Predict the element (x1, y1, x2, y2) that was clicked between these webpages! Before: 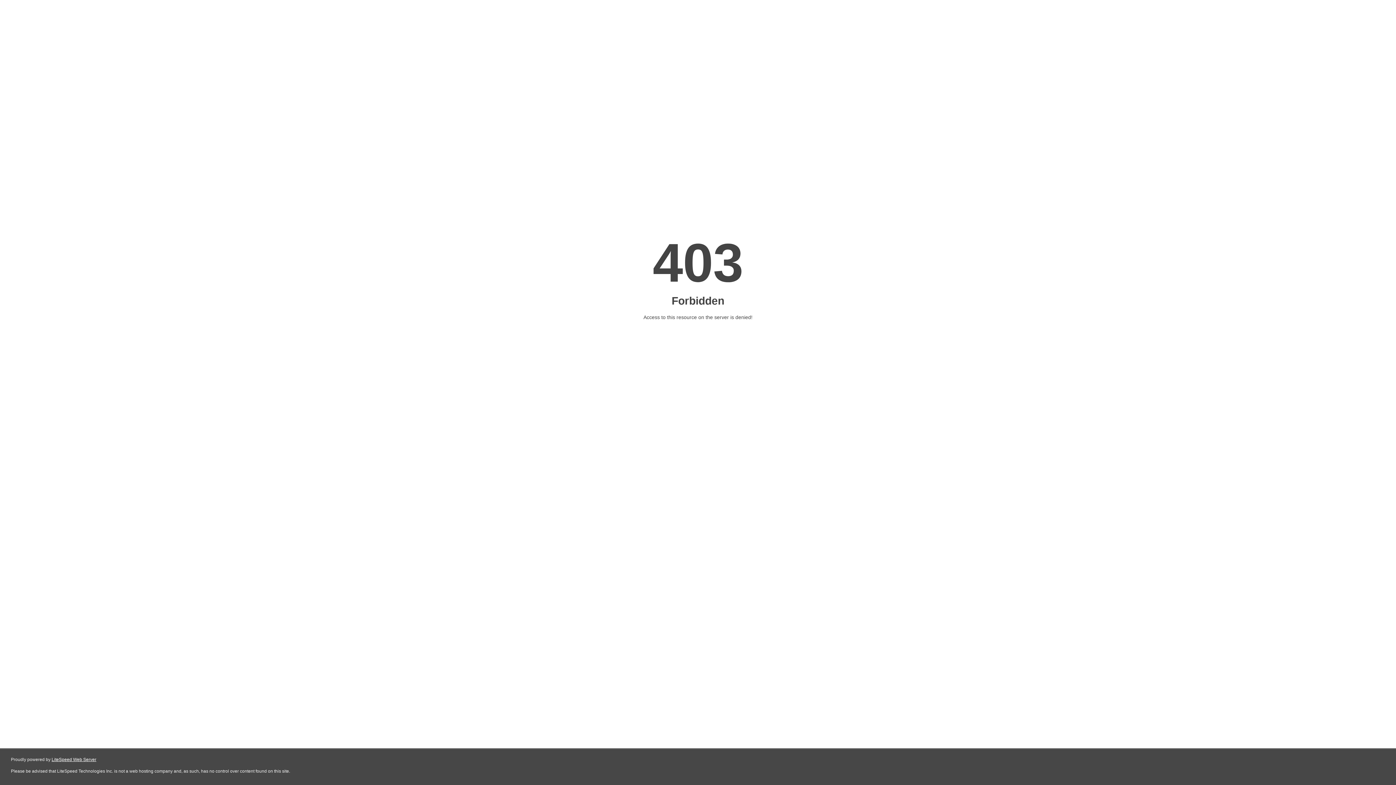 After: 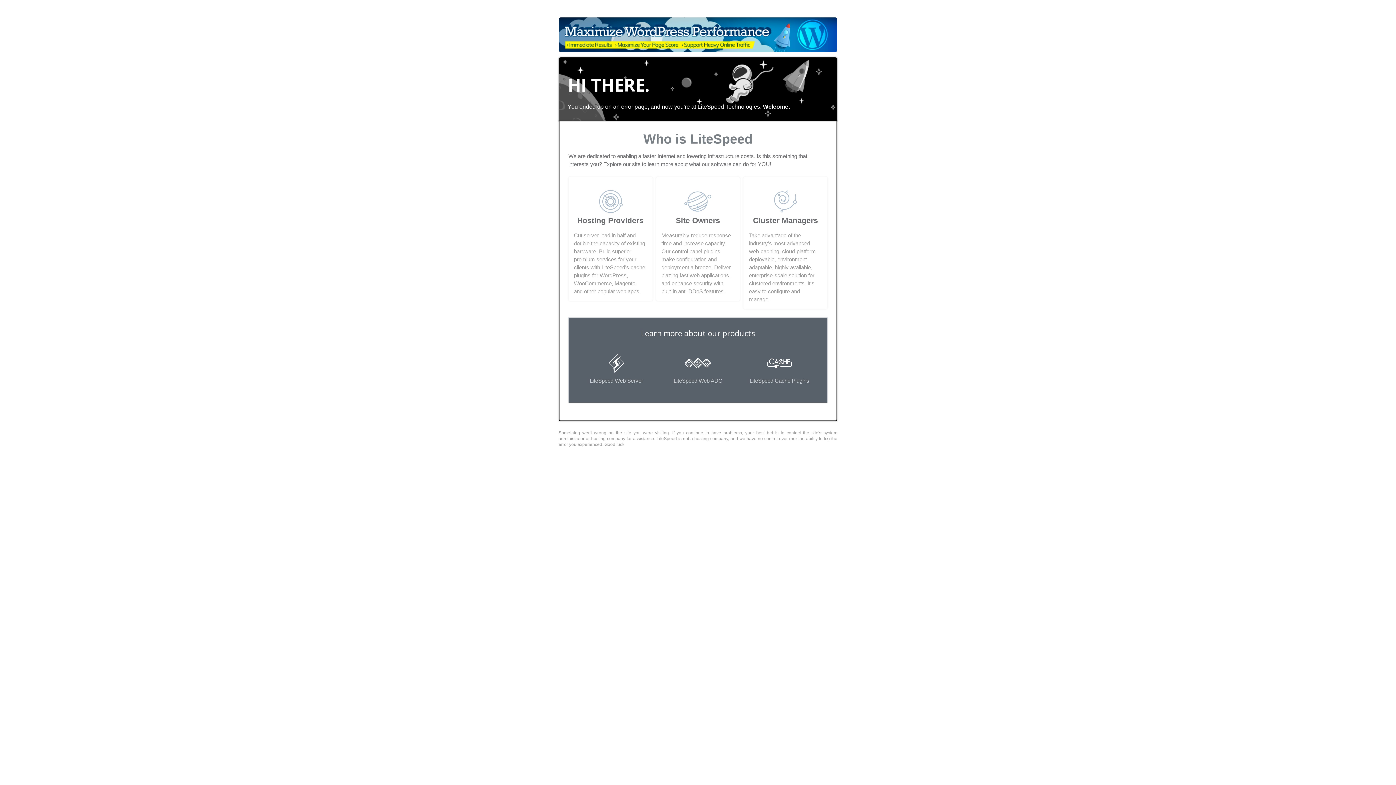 Action: label: LiteSpeed Web Server bbox: (51, 757, 96, 762)